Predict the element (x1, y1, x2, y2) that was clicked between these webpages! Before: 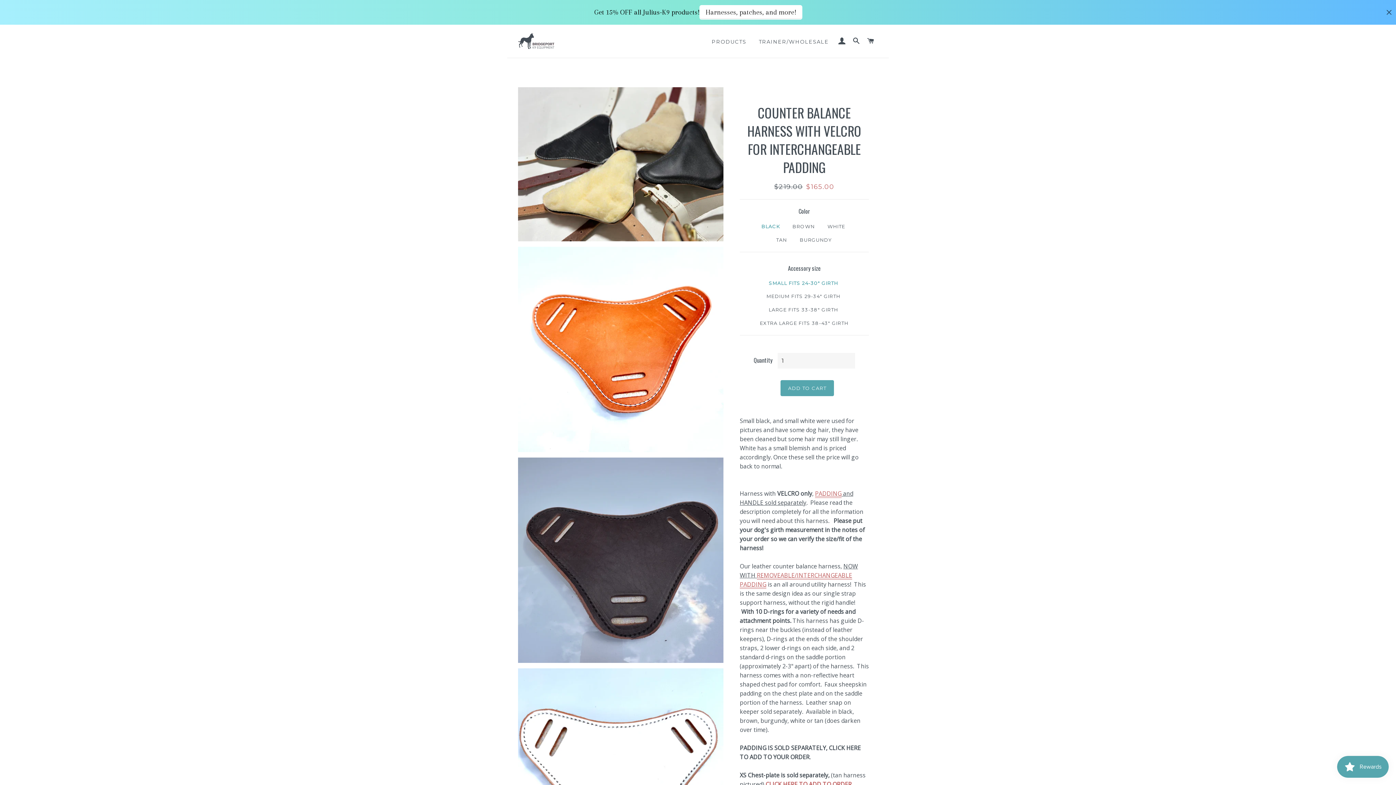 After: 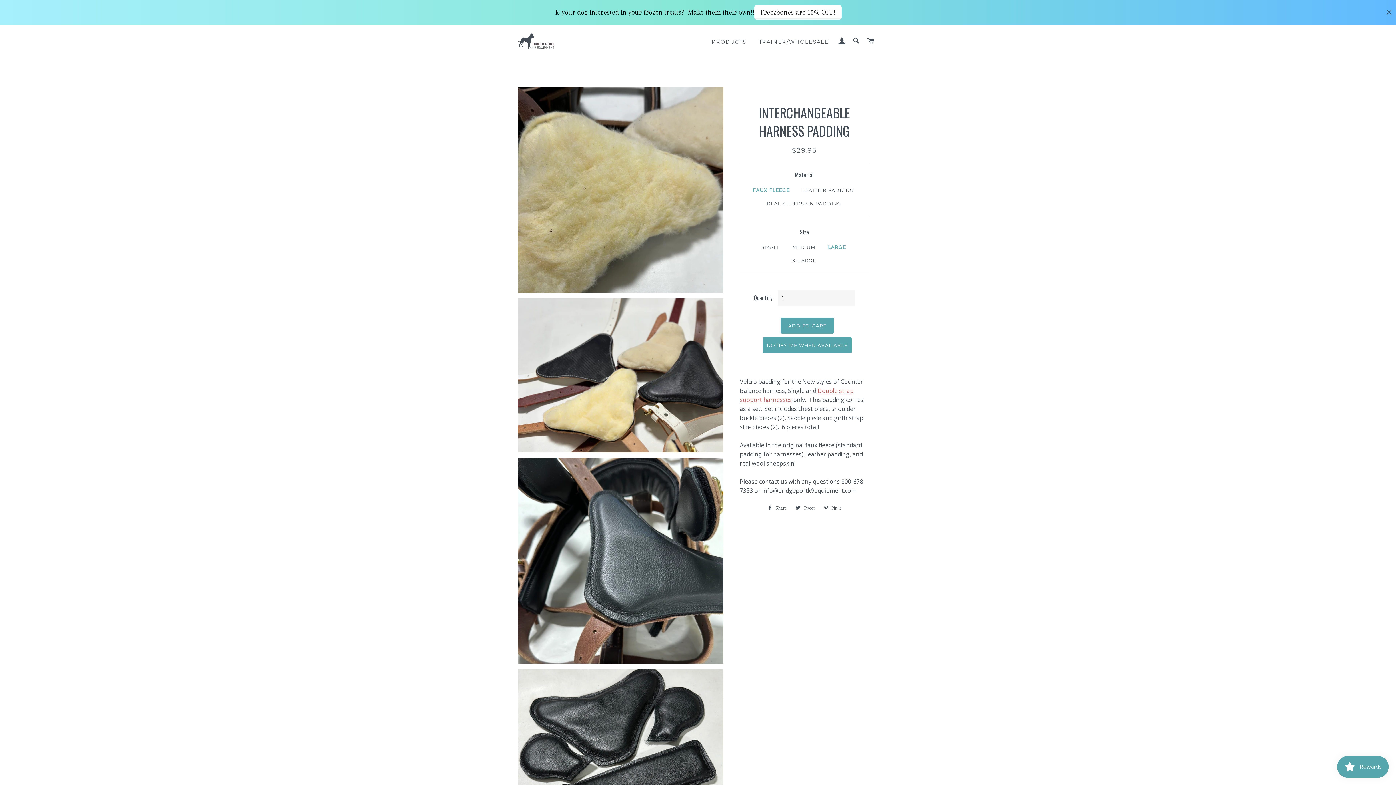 Action: label: PADDING bbox: (815, 489, 841, 498)